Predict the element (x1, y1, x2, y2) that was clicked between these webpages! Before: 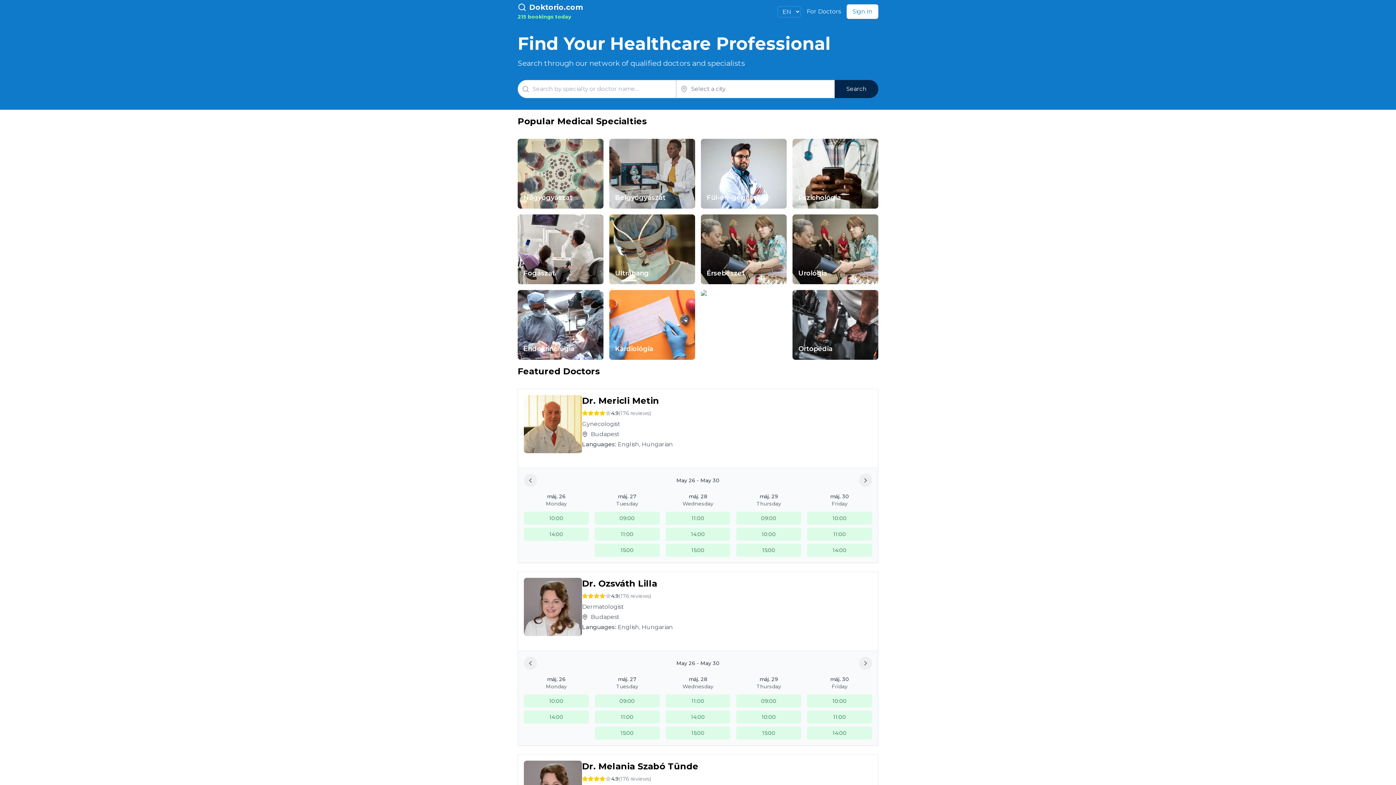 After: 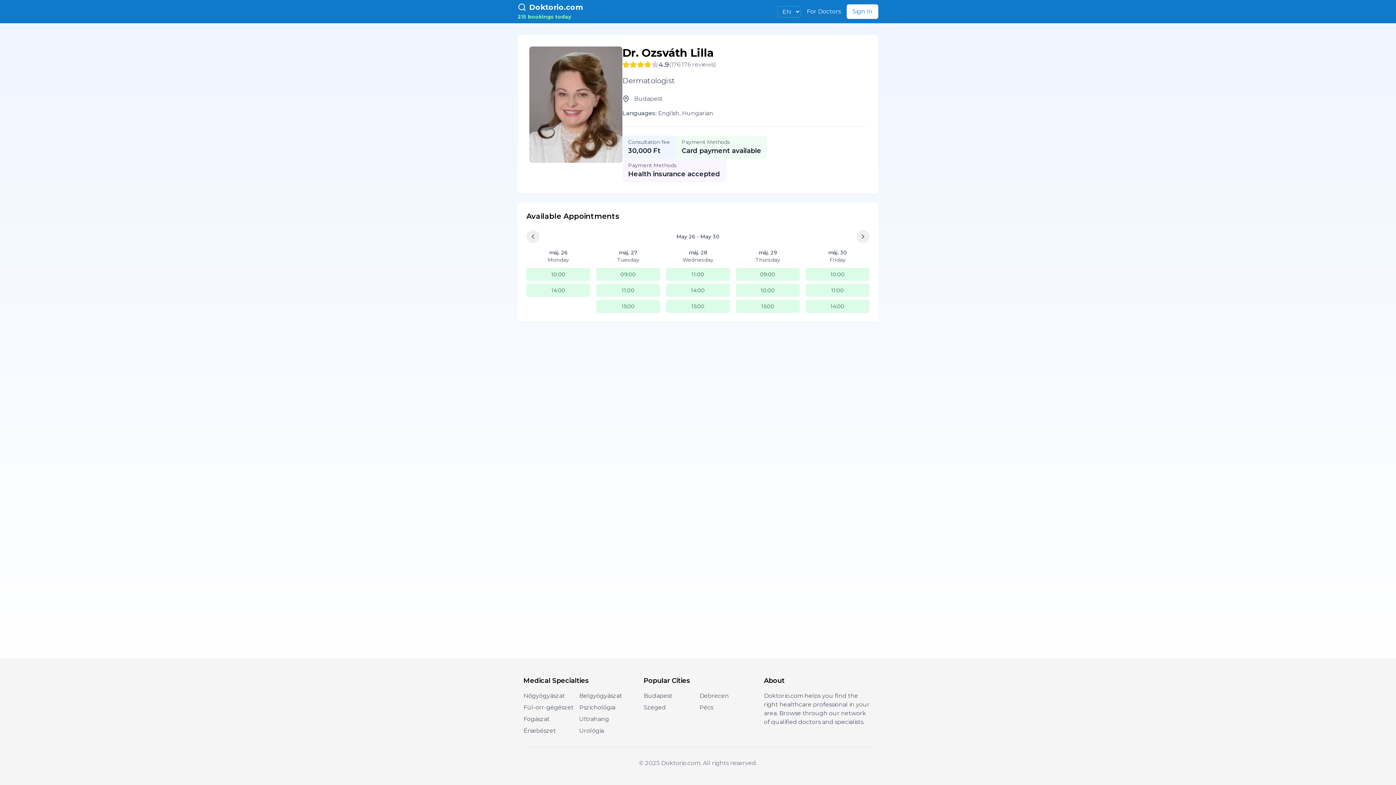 Action: label: Dr. Ozsváth Lilla bbox: (582, 578, 872, 589)